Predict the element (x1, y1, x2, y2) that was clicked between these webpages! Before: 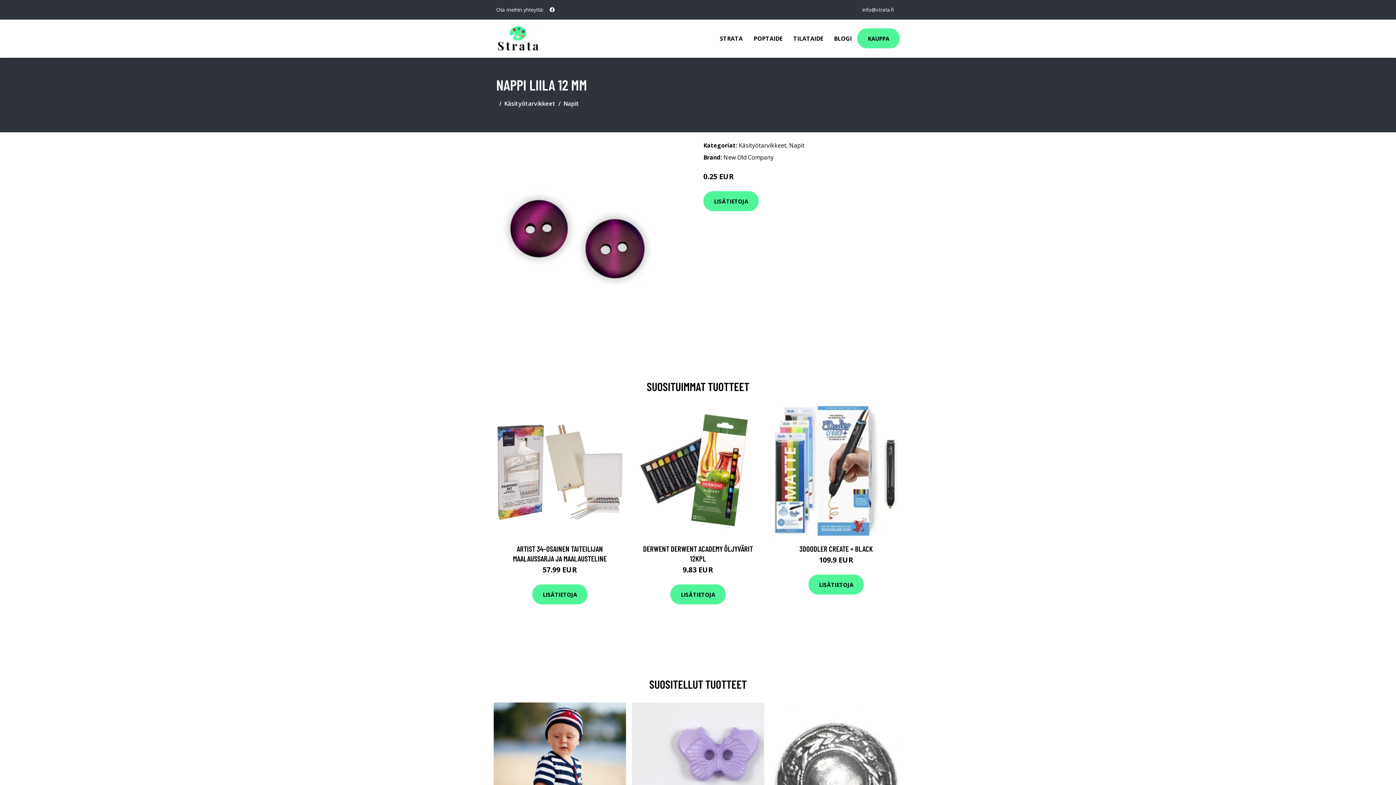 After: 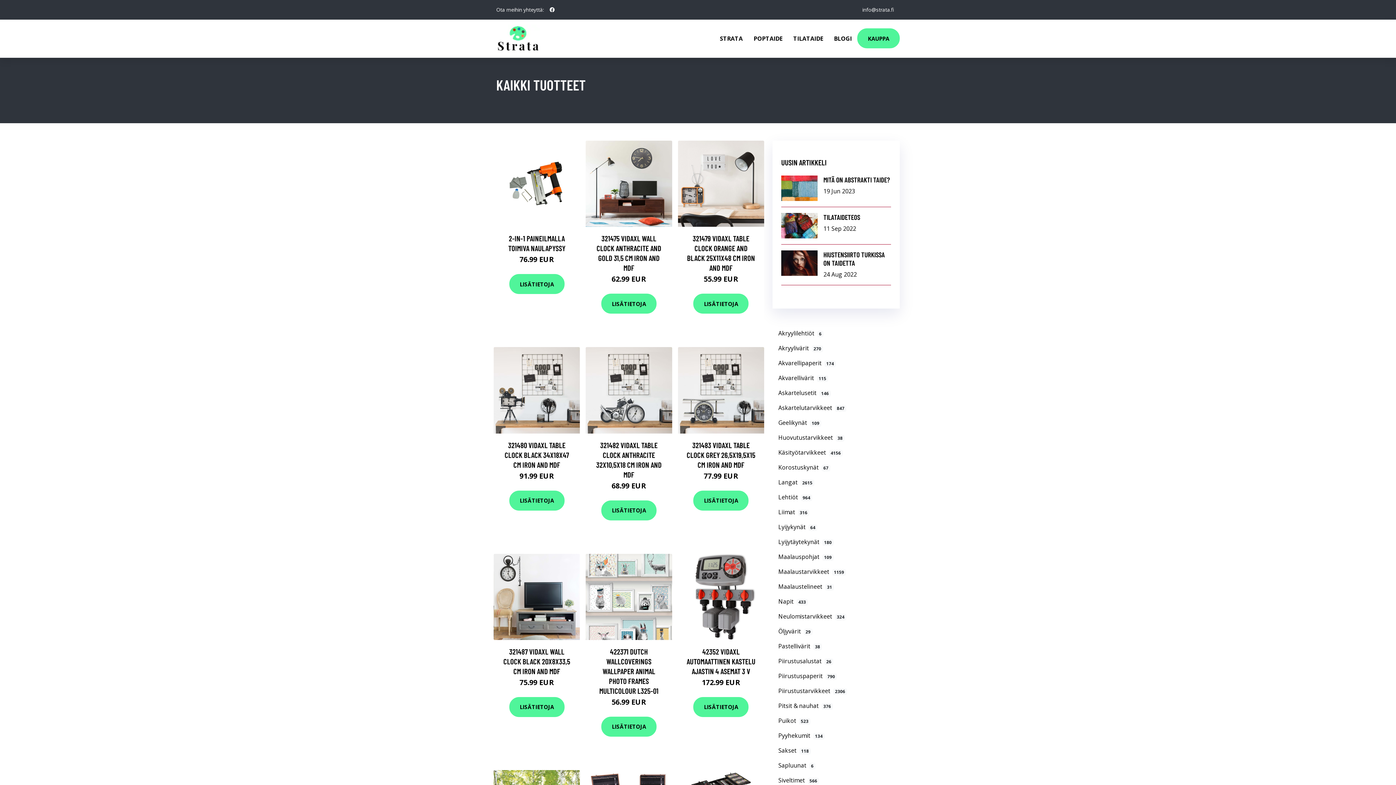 Action: bbox: (857, 28, 900, 48) label: KAUPPA